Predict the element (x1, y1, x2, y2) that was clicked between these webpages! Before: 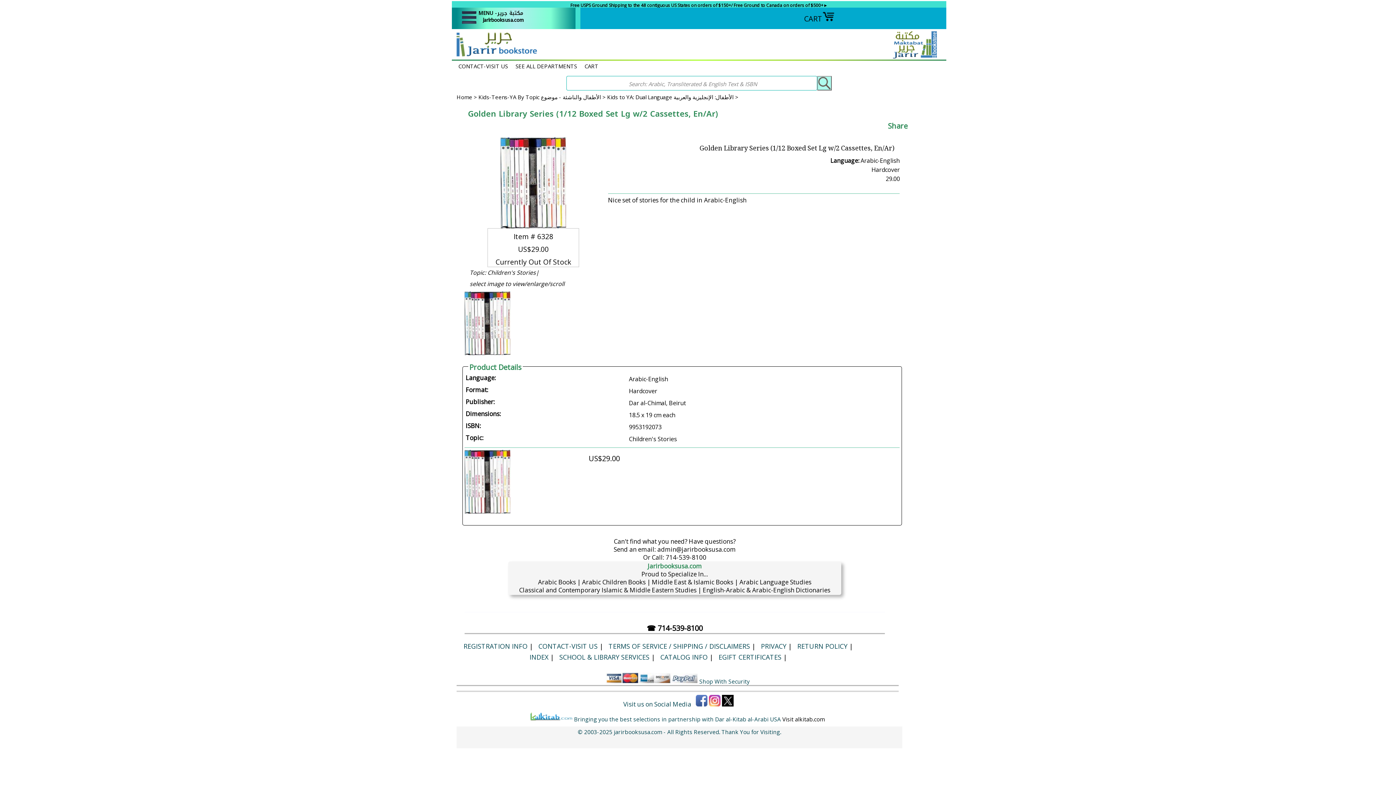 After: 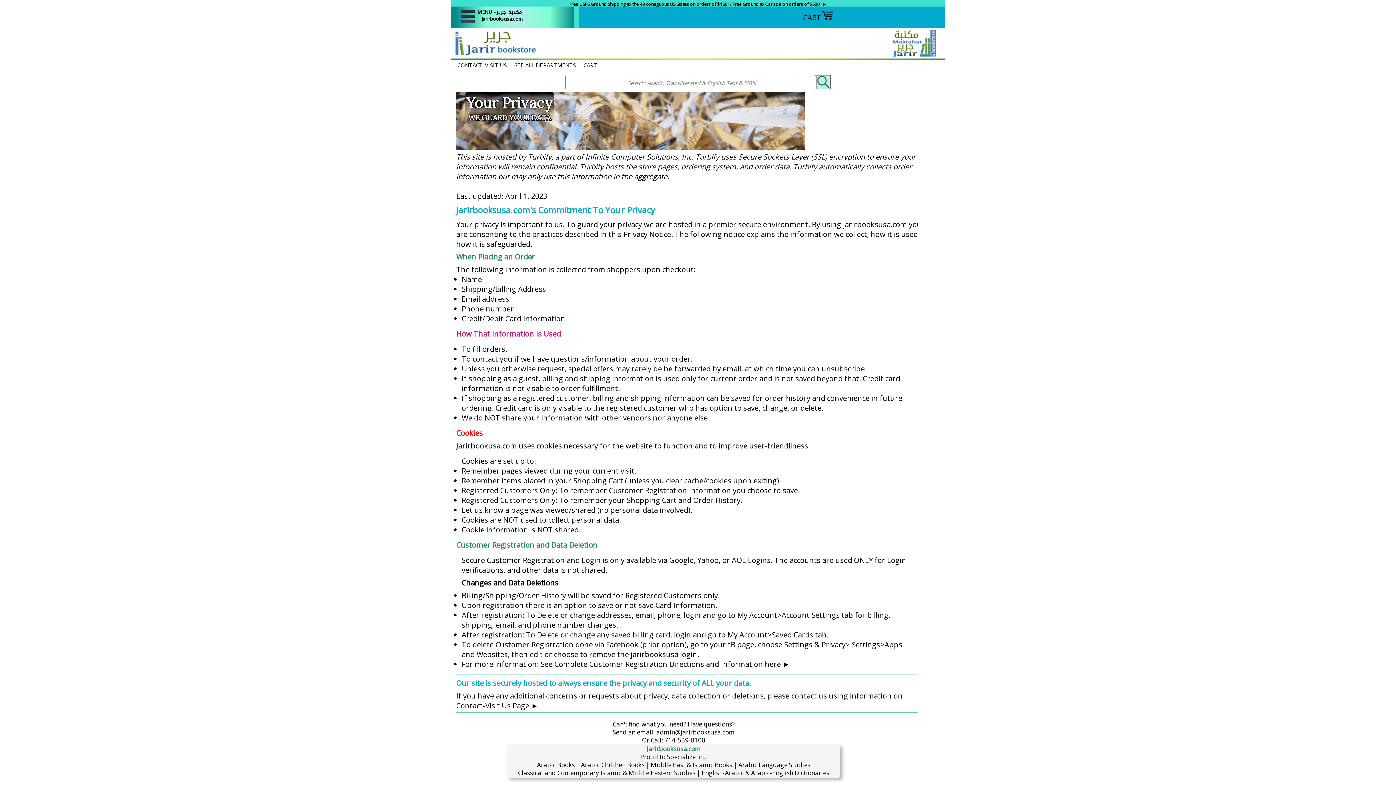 Action: bbox: (761, 642, 786, 650) label: PRIVACY